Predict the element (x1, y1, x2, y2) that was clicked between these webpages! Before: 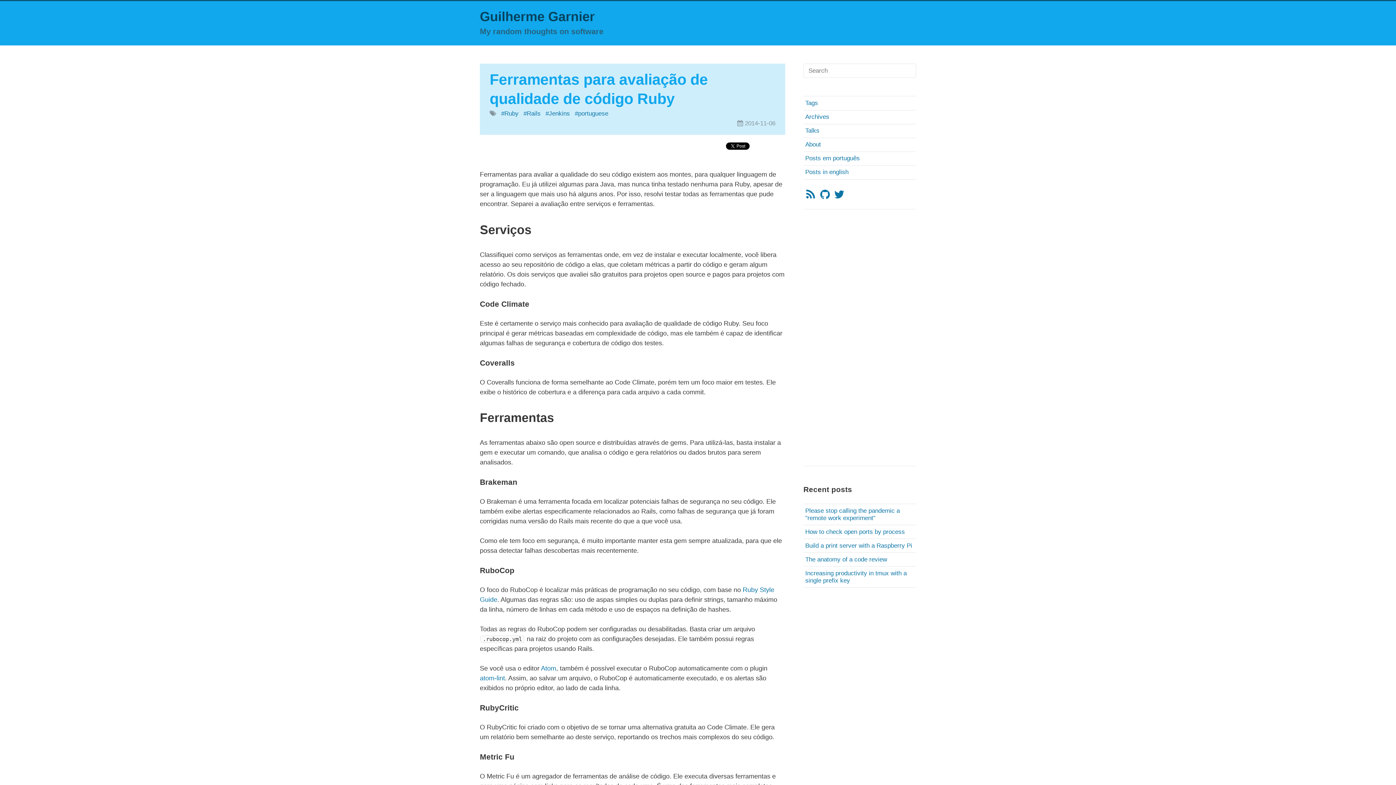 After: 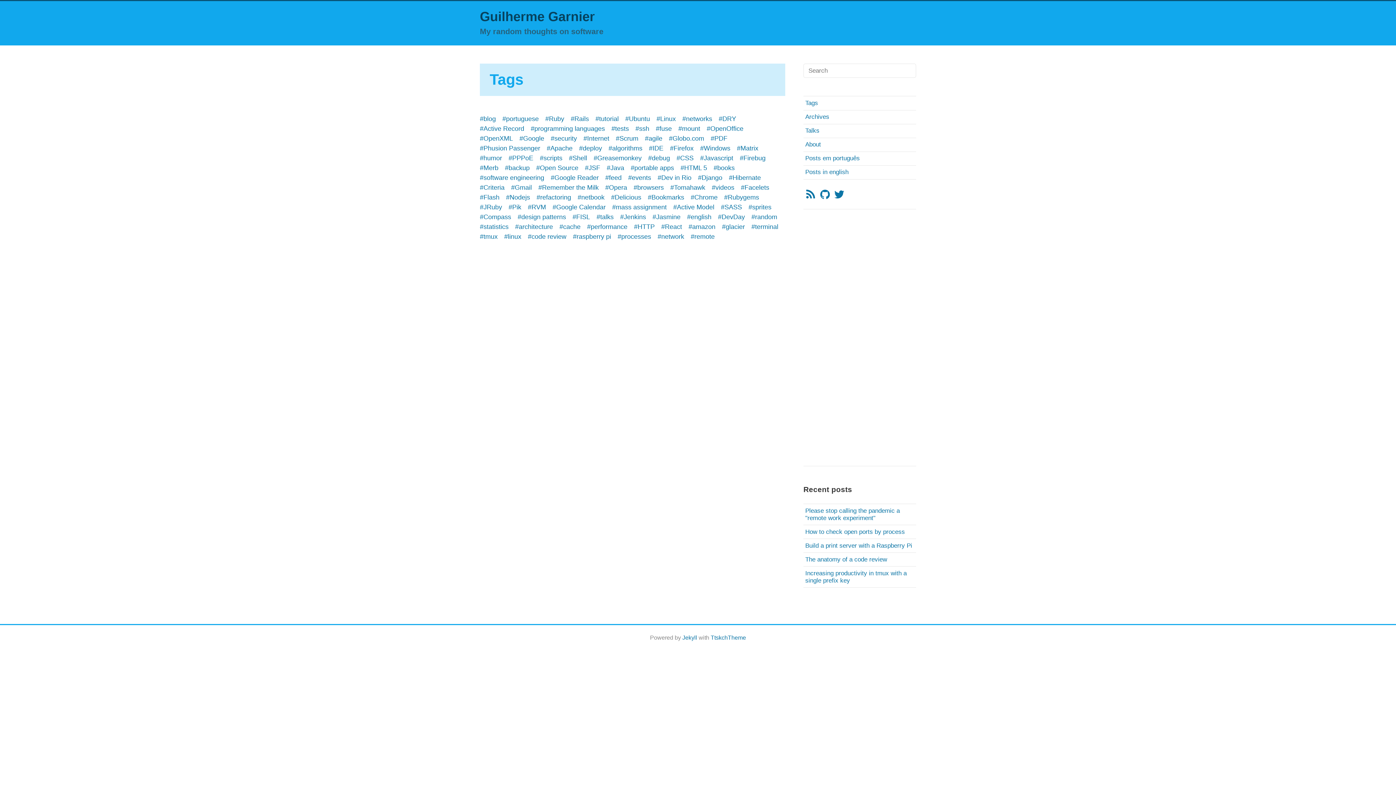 Action: bbox: (803, 96, 916, 110) label: Tags